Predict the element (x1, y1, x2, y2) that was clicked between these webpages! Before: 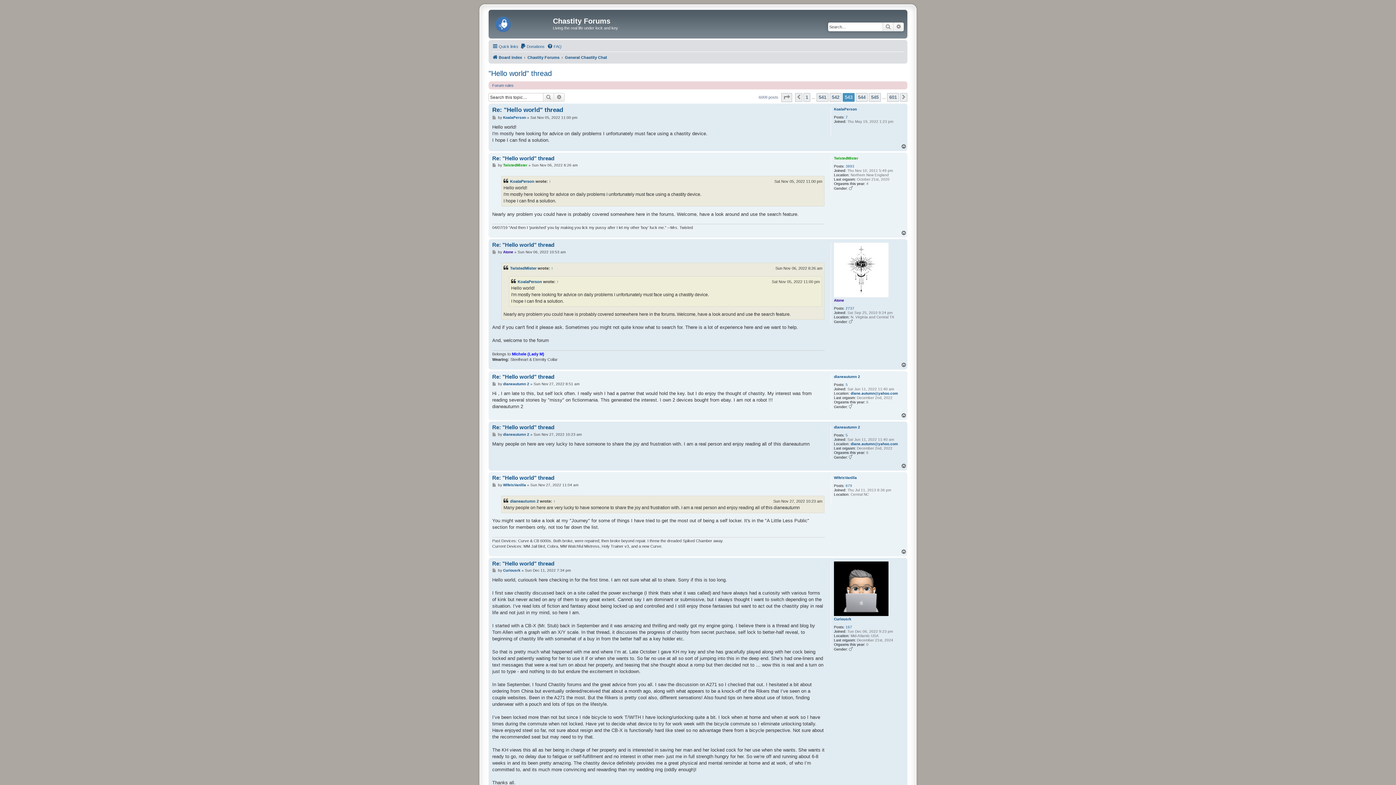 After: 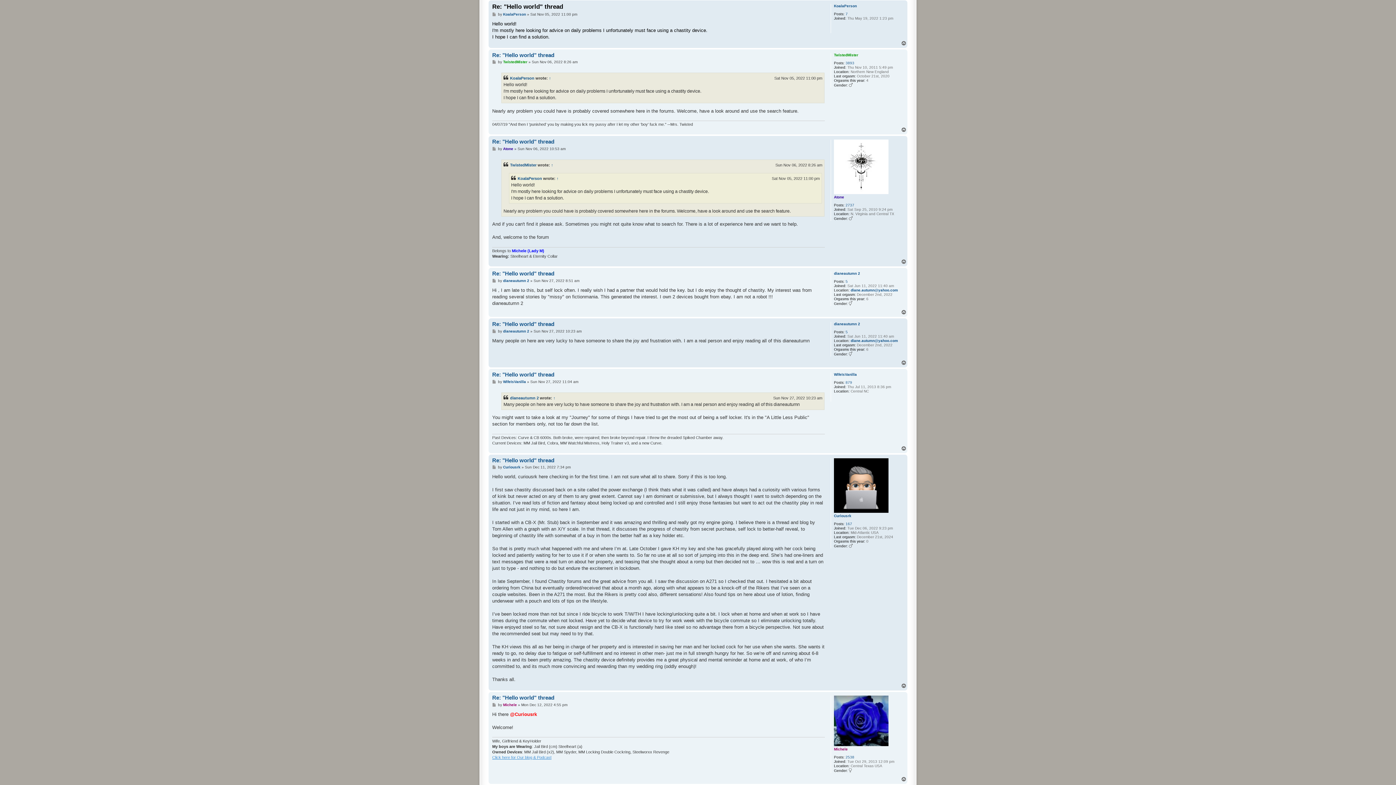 Action: label: ↑ bbox: (549, 178, 551, 184)